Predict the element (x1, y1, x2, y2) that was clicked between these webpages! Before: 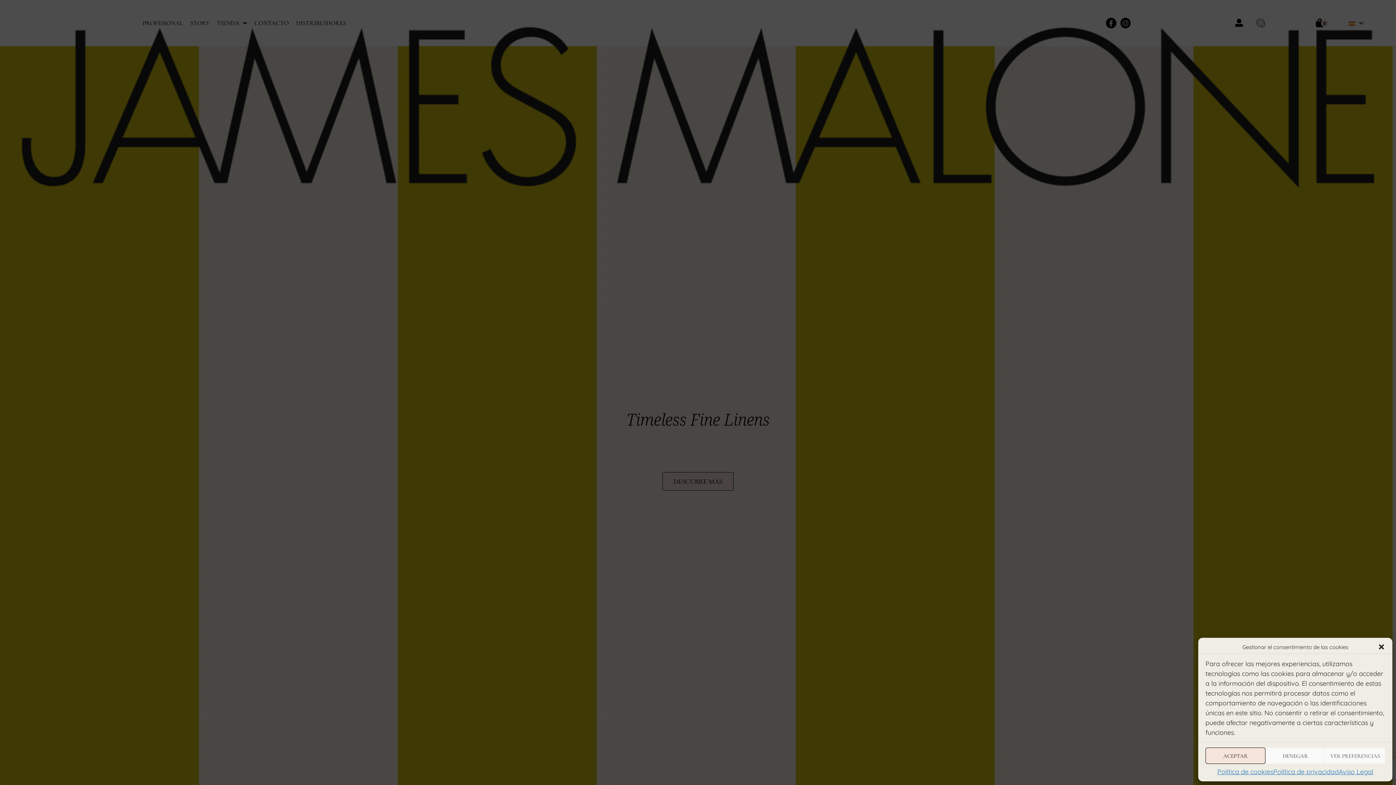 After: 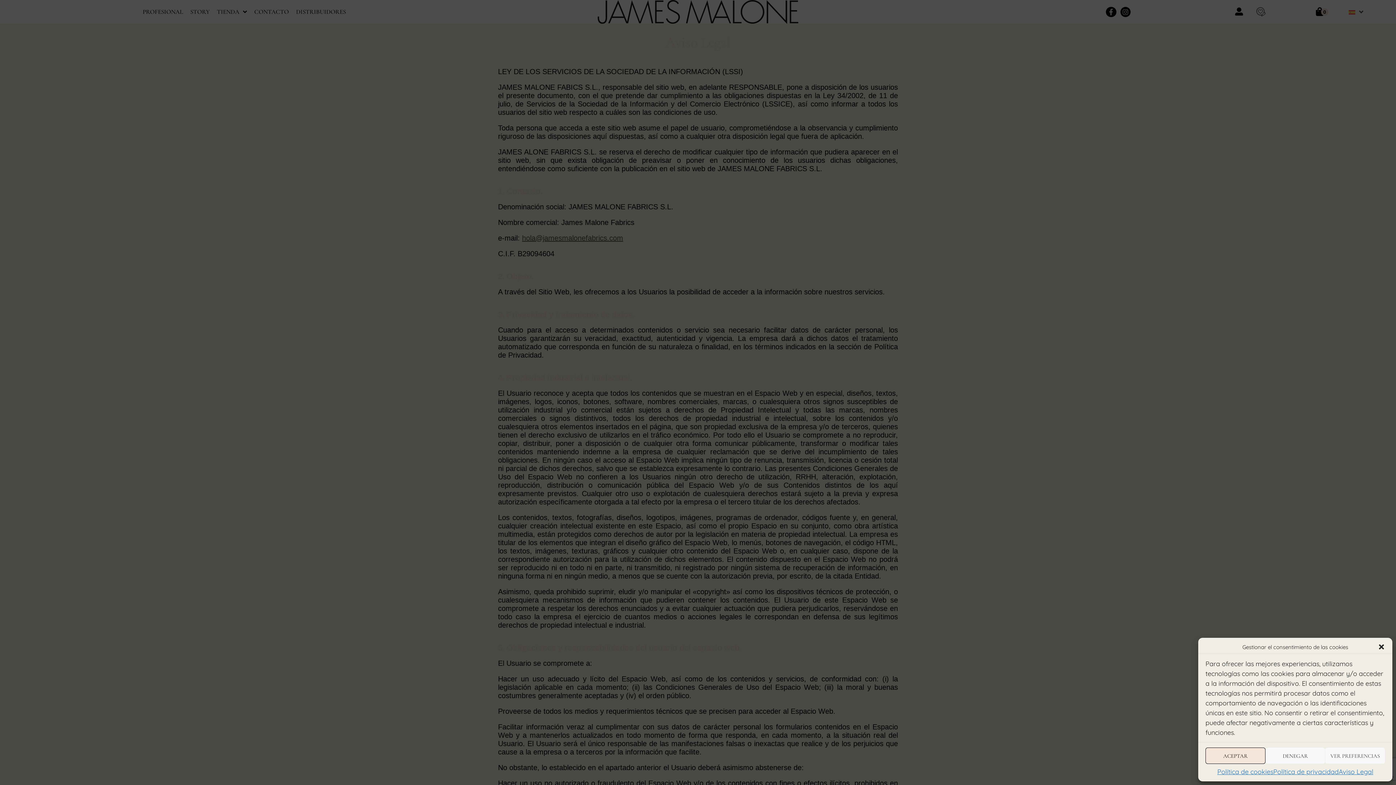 Action: bbox: (1339, 768, 1373, 776) label: Aviso Legal